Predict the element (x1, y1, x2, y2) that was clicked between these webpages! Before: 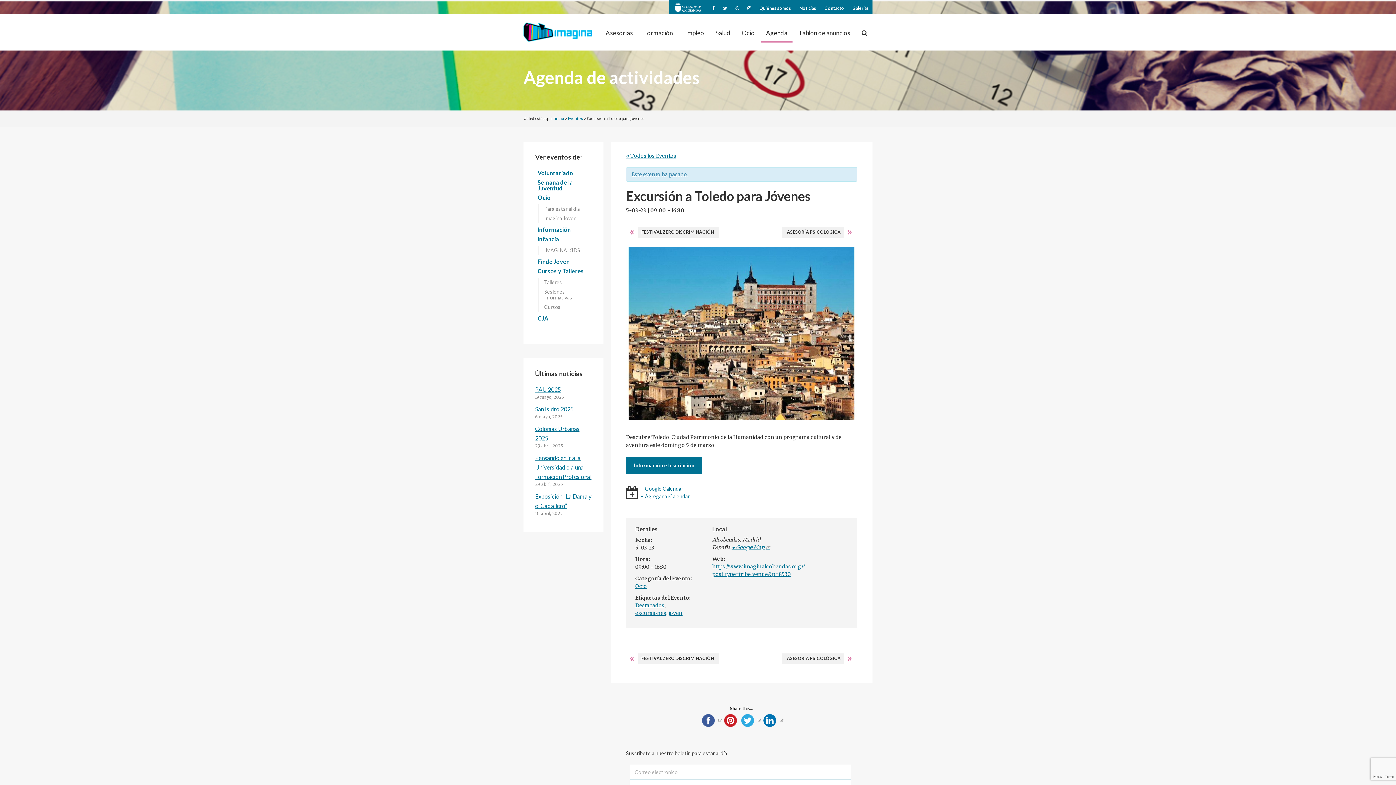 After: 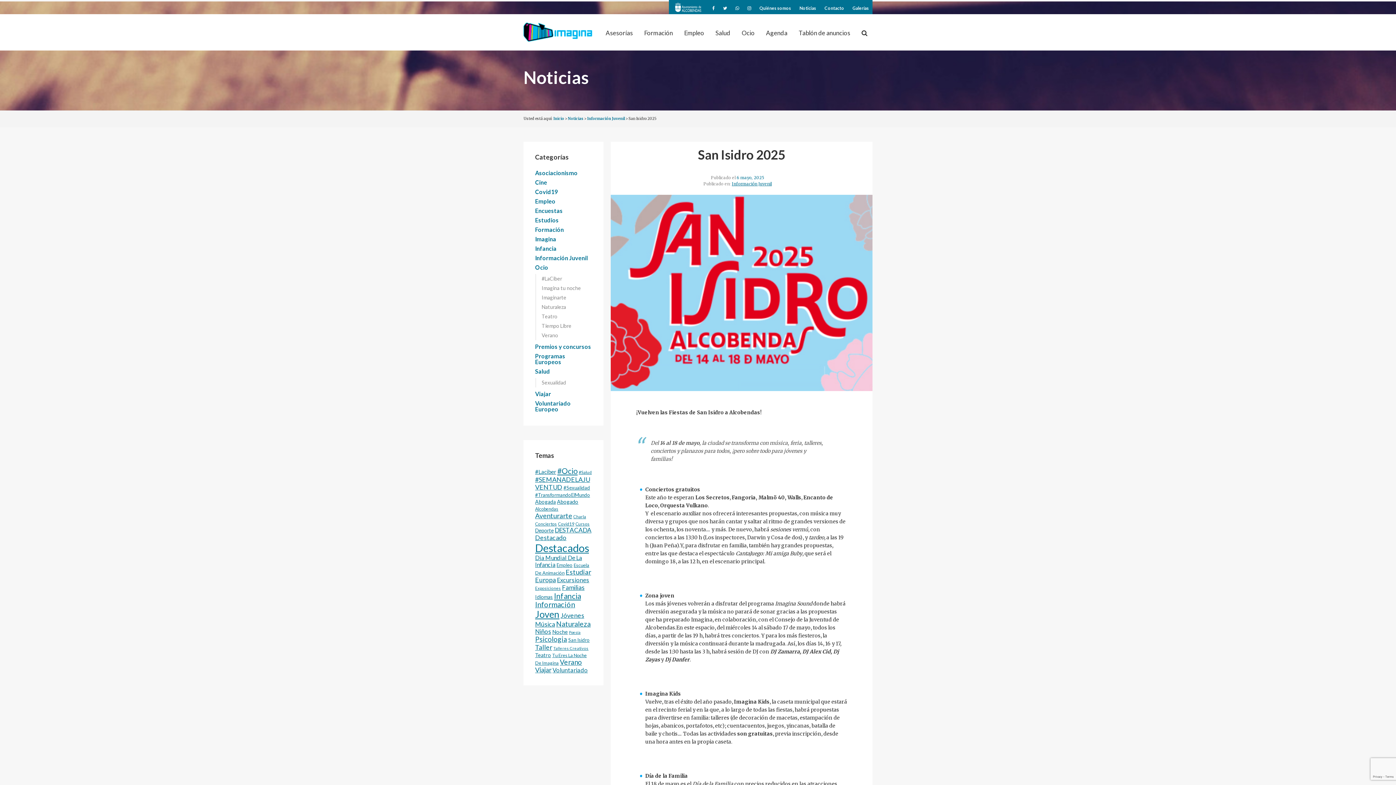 Action: bbox: (535, 405, 573, 412) label: San Isidro 2025